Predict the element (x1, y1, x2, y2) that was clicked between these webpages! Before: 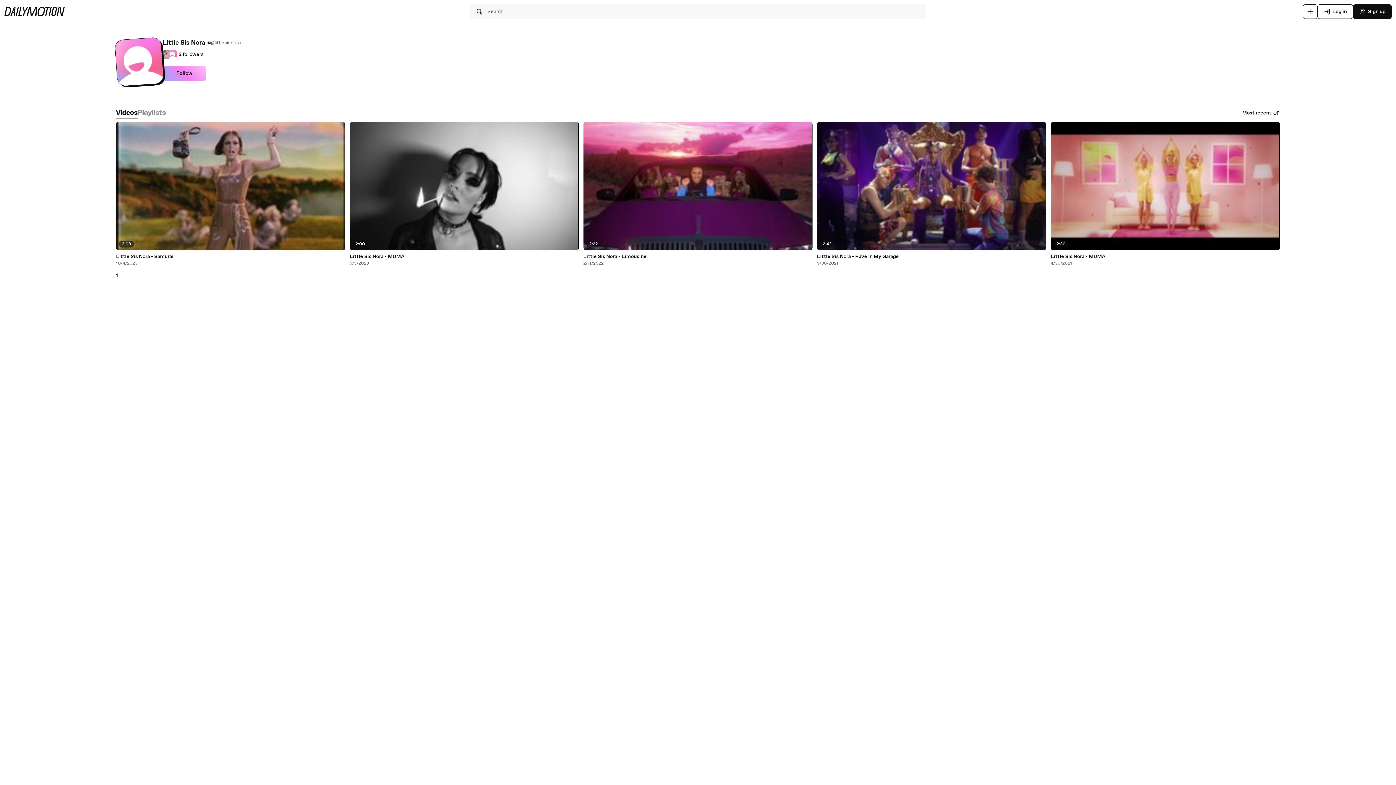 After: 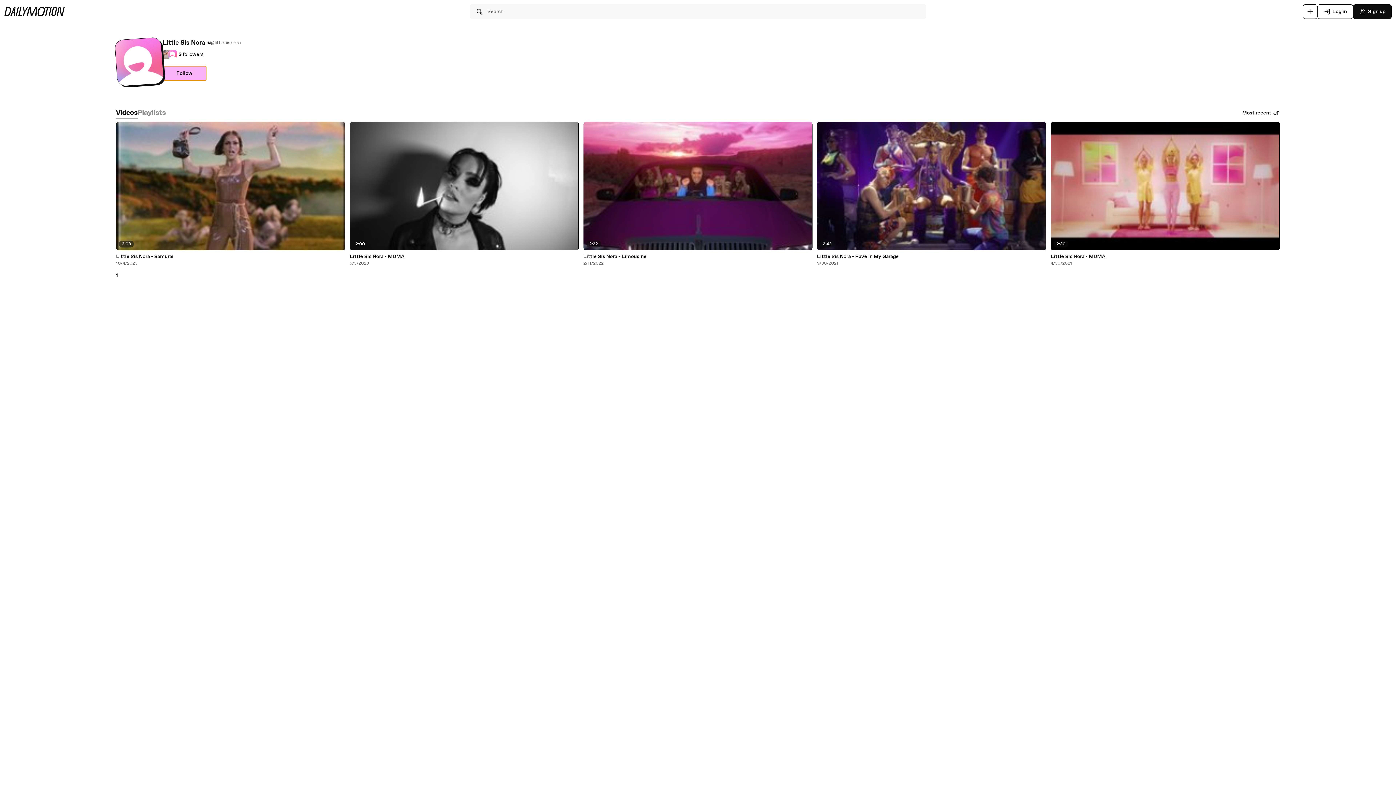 Action: bbox: (162, 66, 206, 80) label: Follow